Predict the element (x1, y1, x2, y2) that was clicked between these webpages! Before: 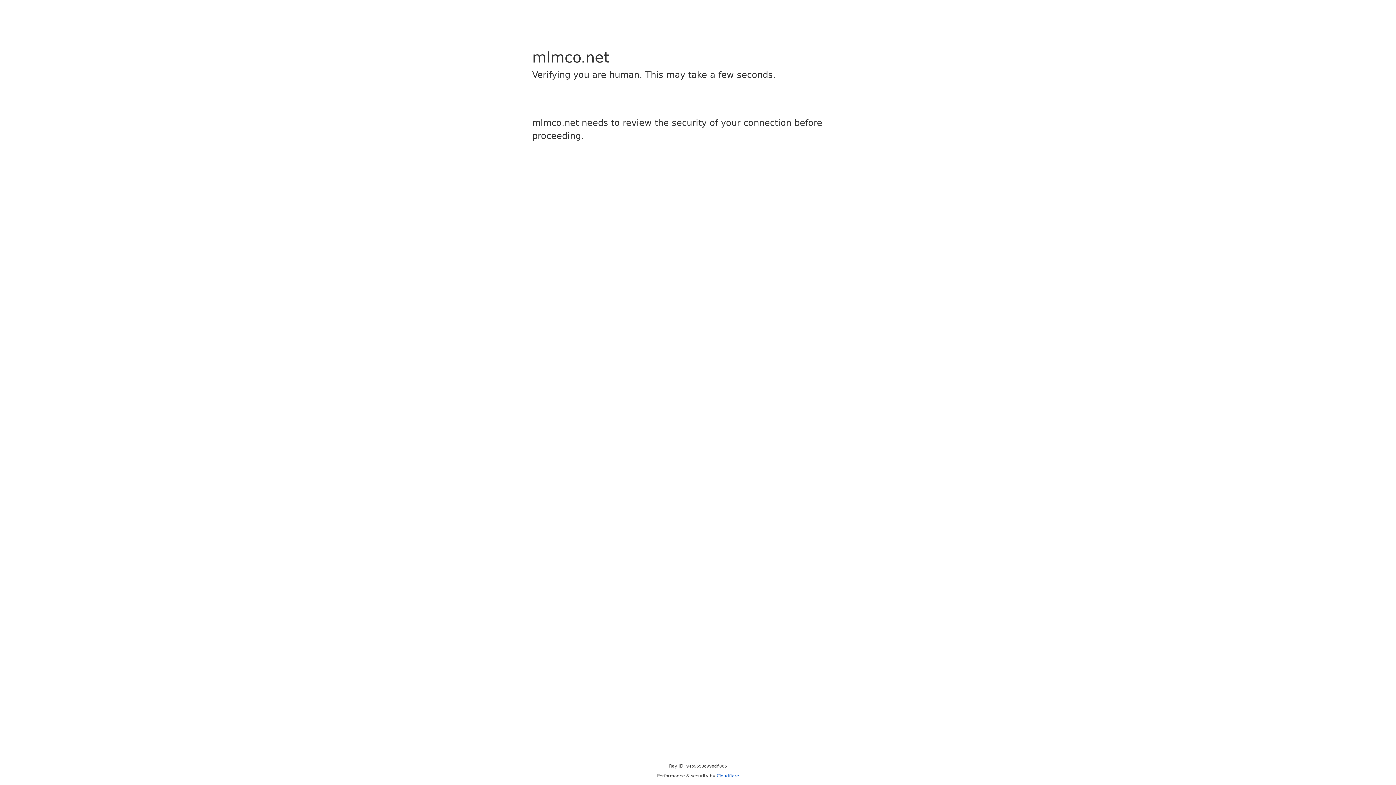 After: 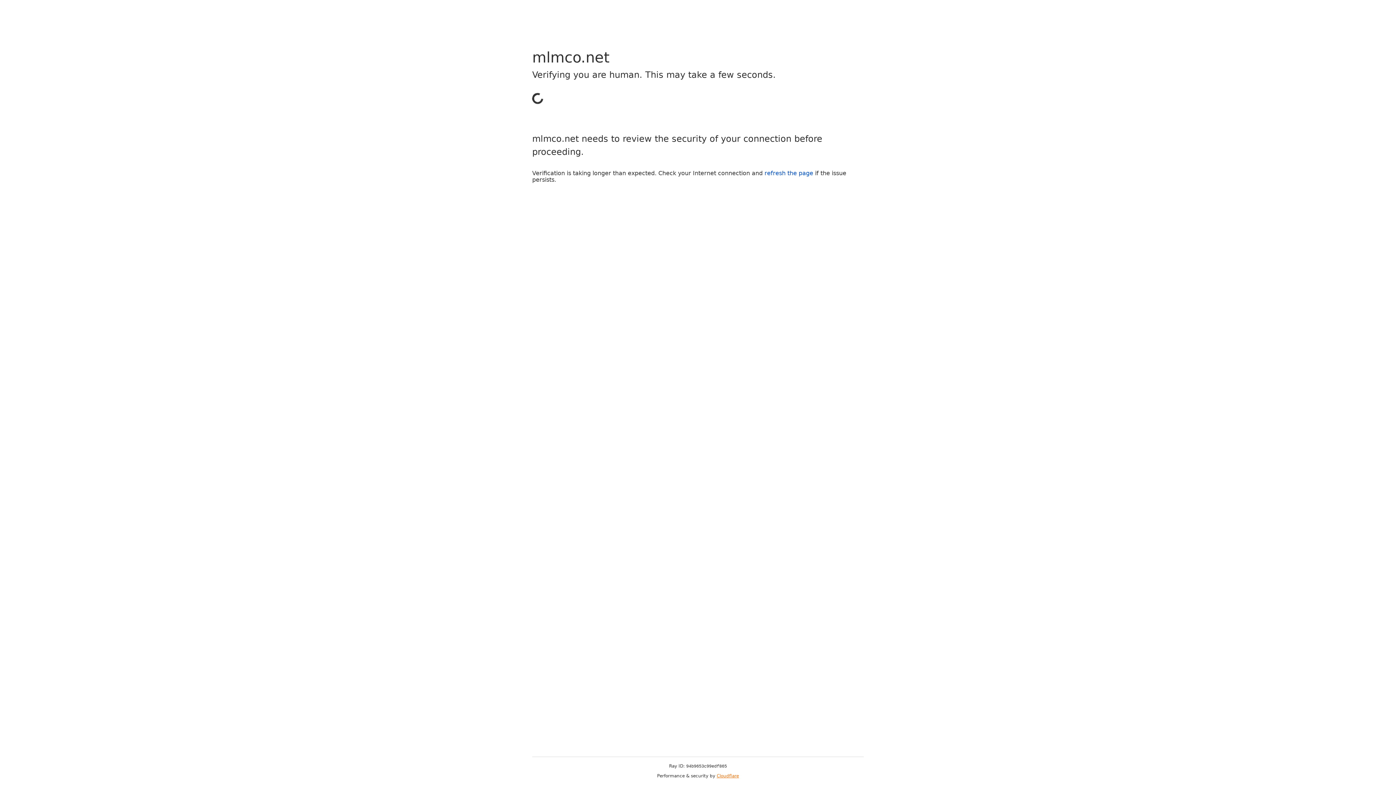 Action: bbox: (716, 773, 739, 778) label: Cloudflare